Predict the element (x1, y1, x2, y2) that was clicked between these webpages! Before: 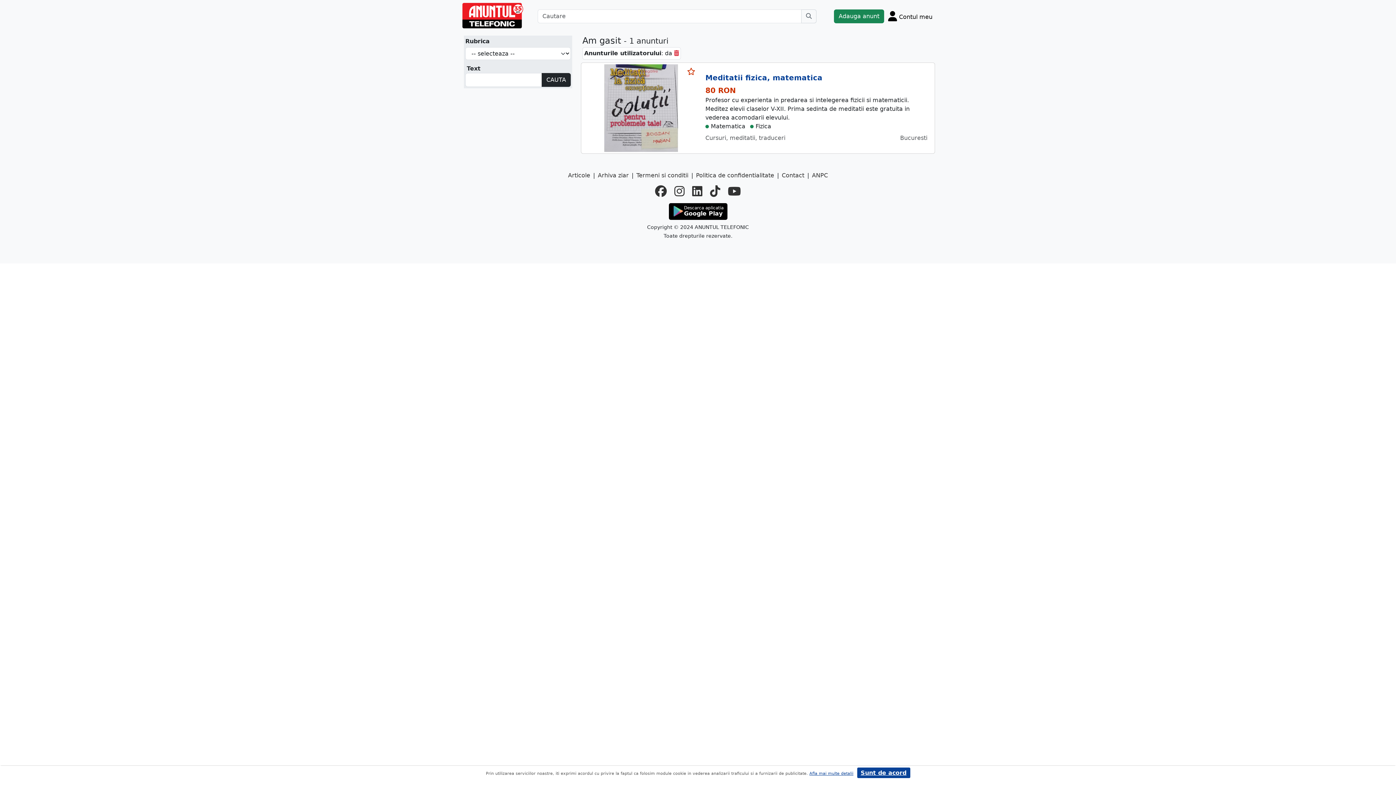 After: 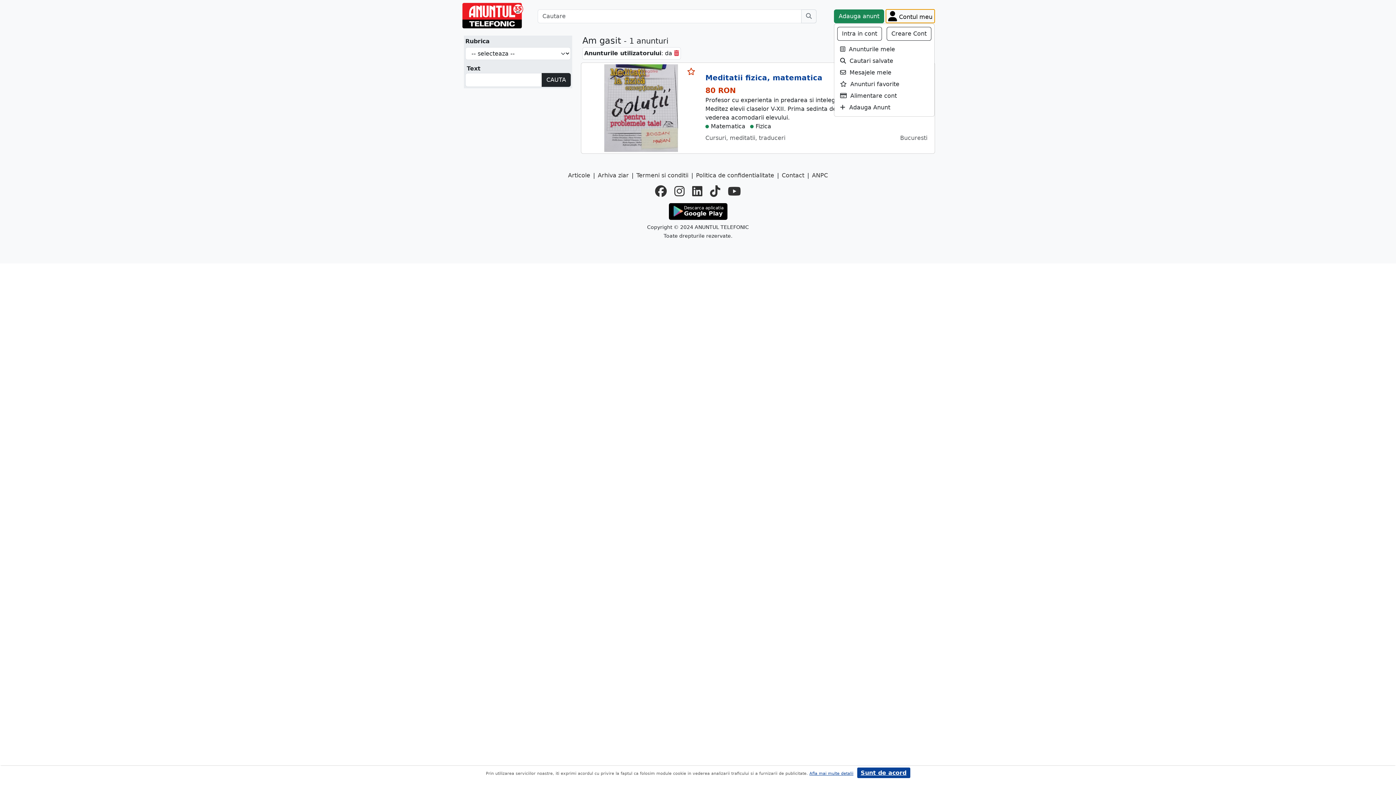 Action: label: Cont bbox: (886, 9, 934, 23)